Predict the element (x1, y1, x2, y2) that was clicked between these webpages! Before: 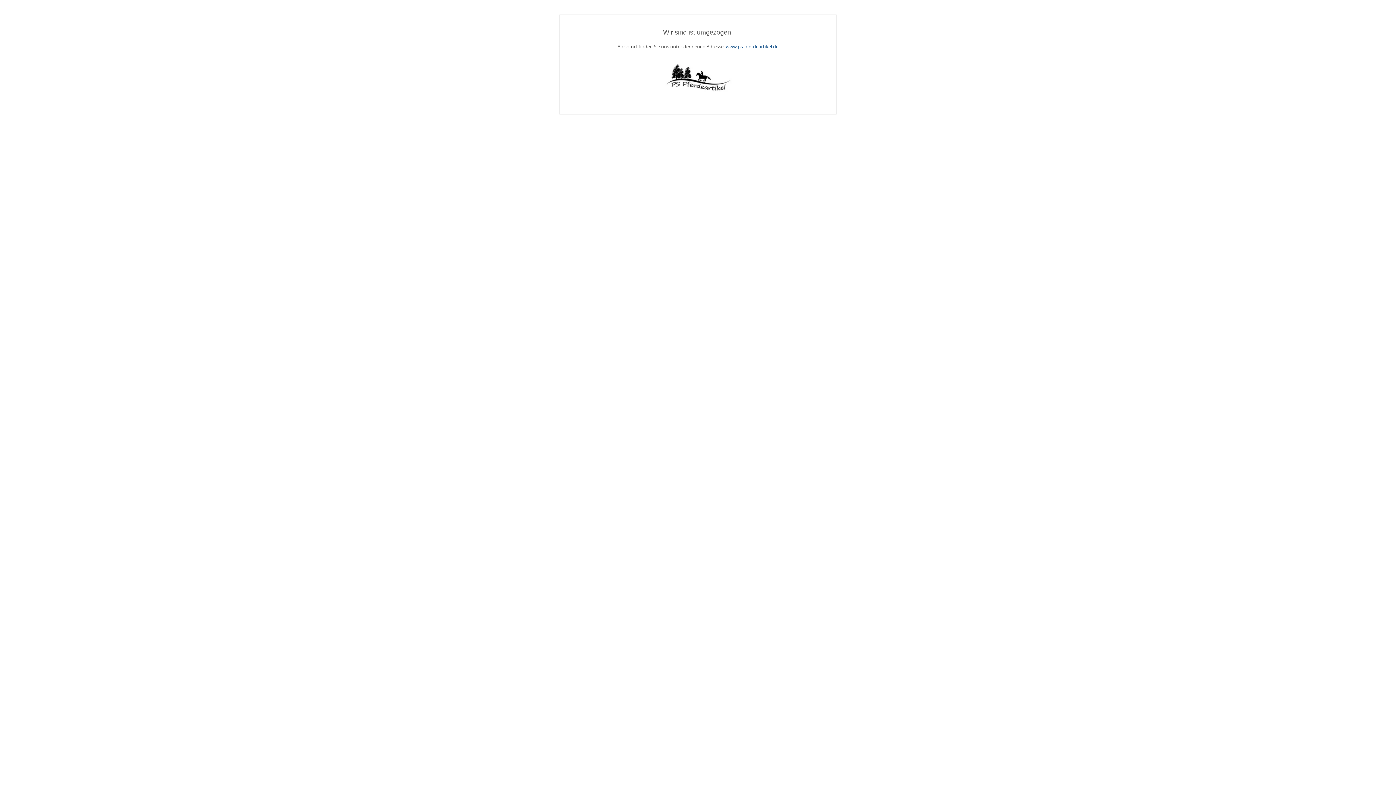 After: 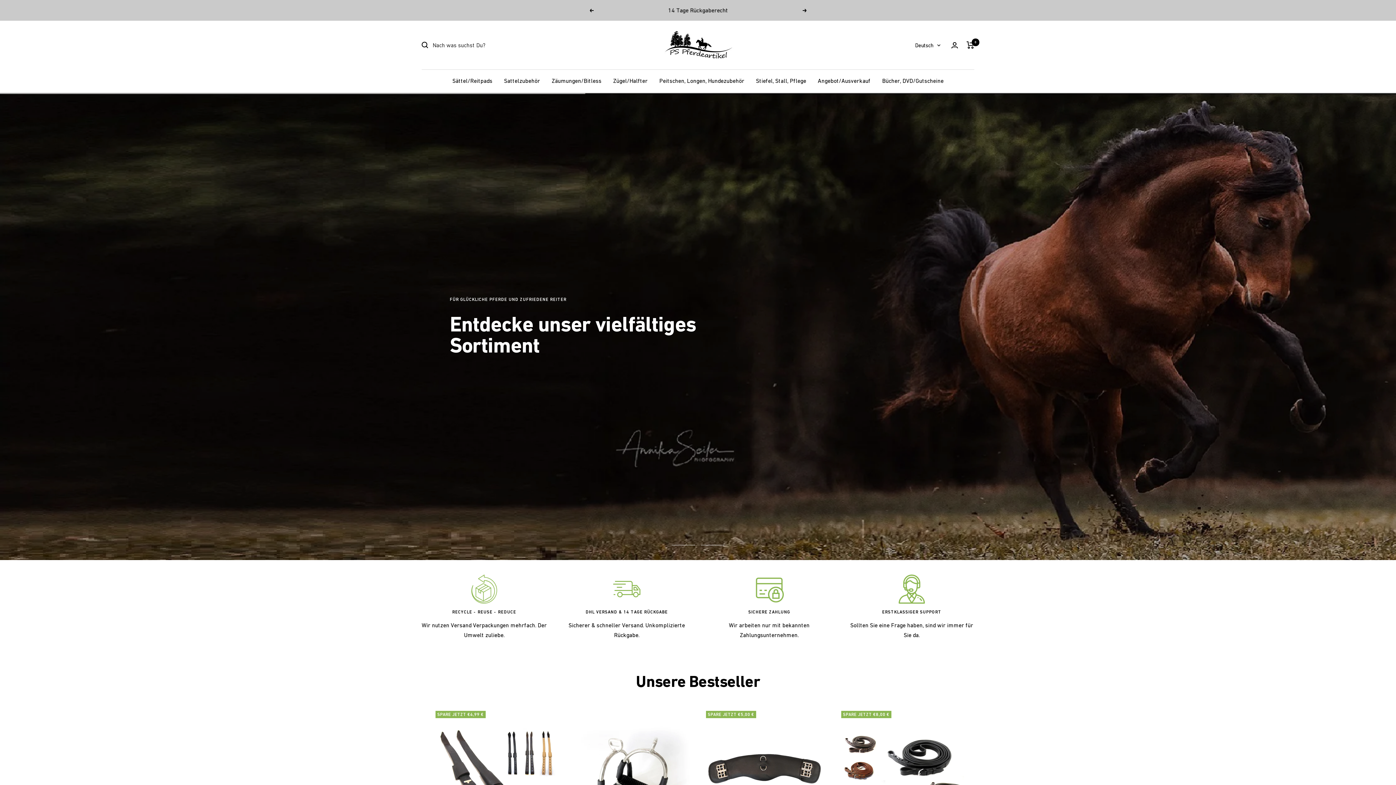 Action: bbox: (663, 86, 732, 93)